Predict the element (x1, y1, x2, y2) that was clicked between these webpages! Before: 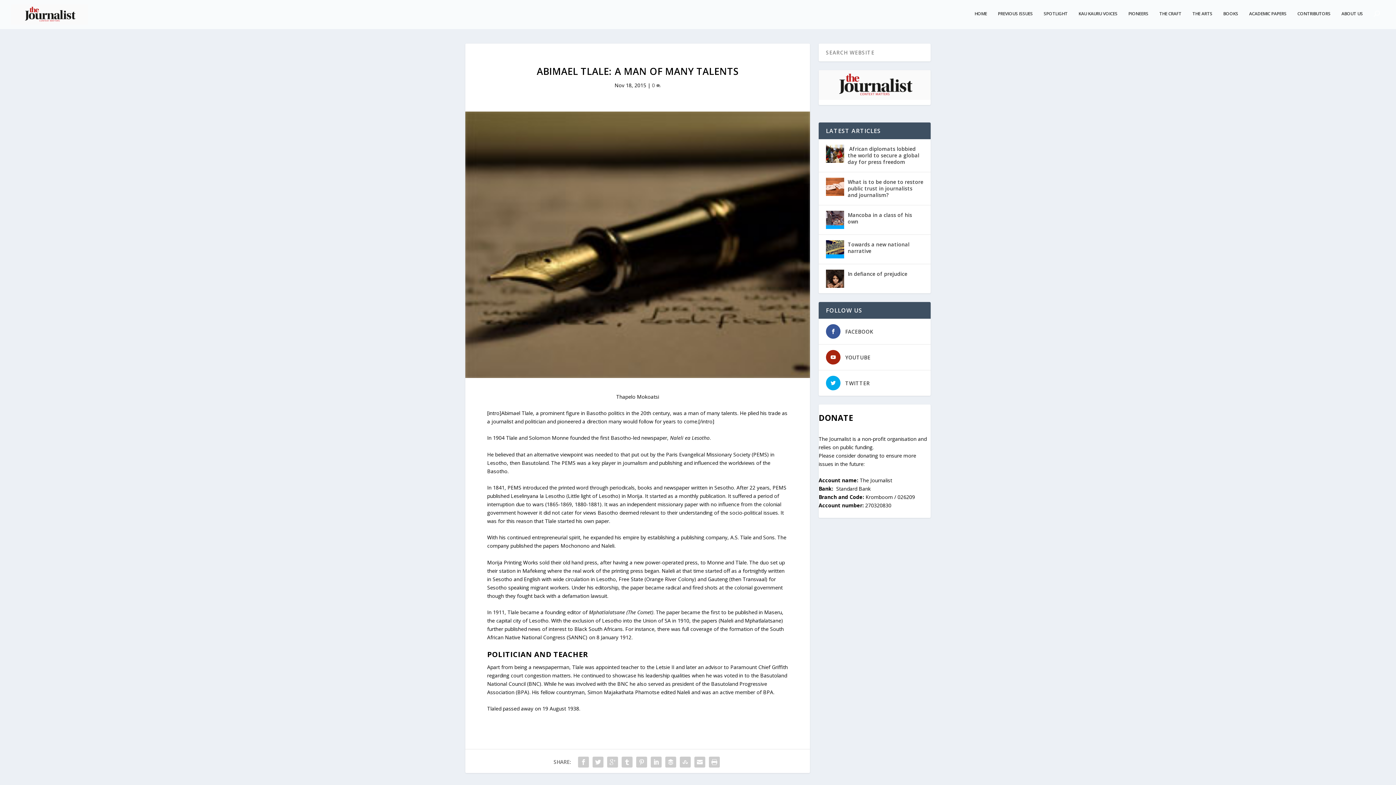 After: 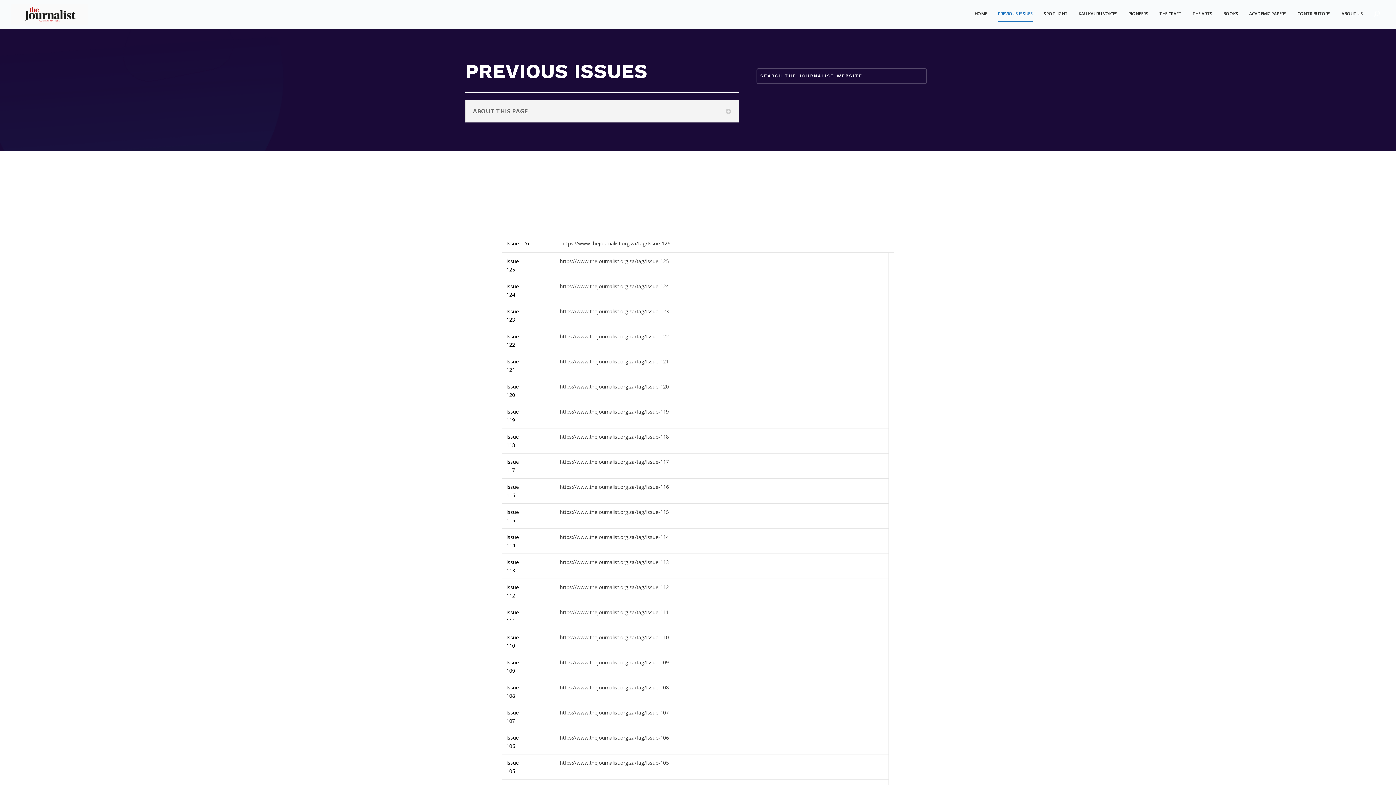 Action: label: PREVIOUS ISSUES bbox: (998, 10, 1033, 29)